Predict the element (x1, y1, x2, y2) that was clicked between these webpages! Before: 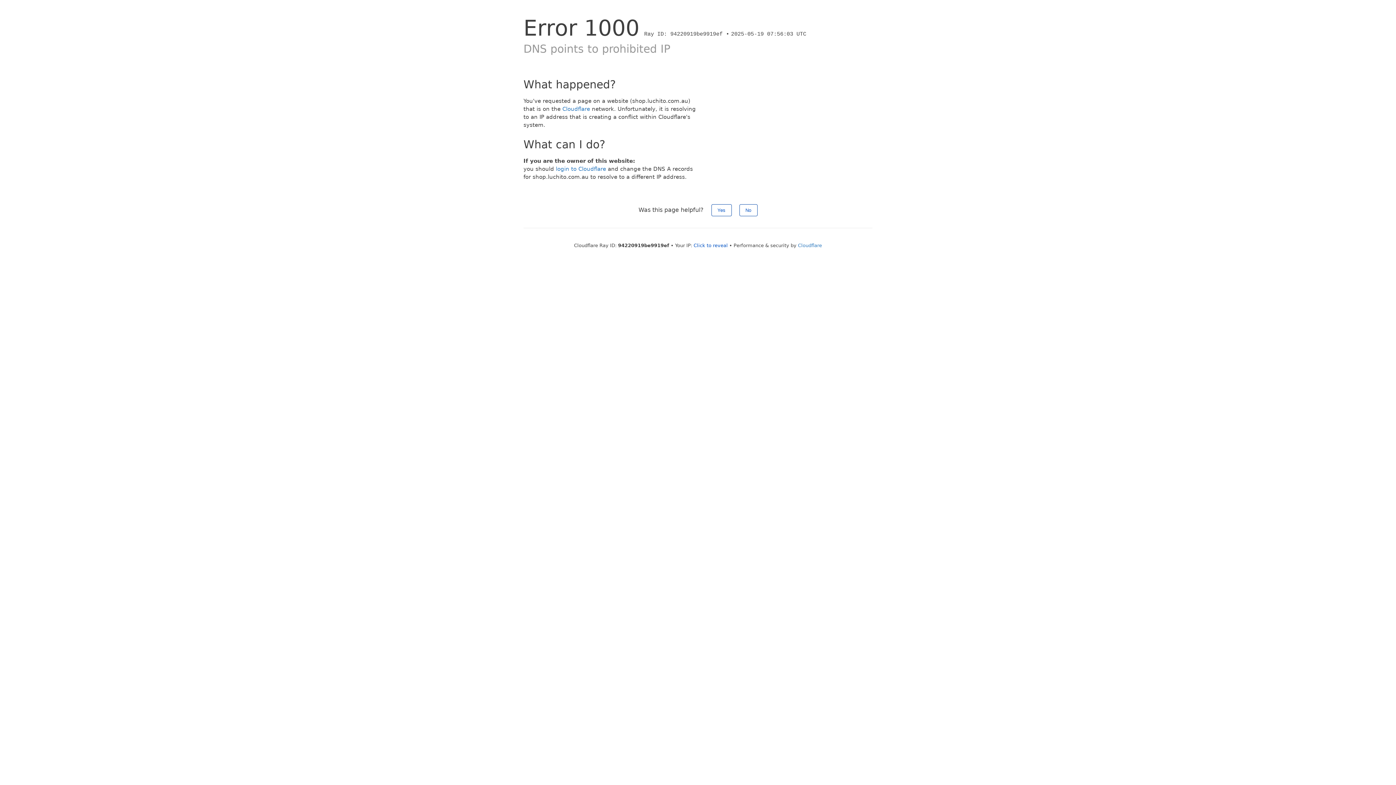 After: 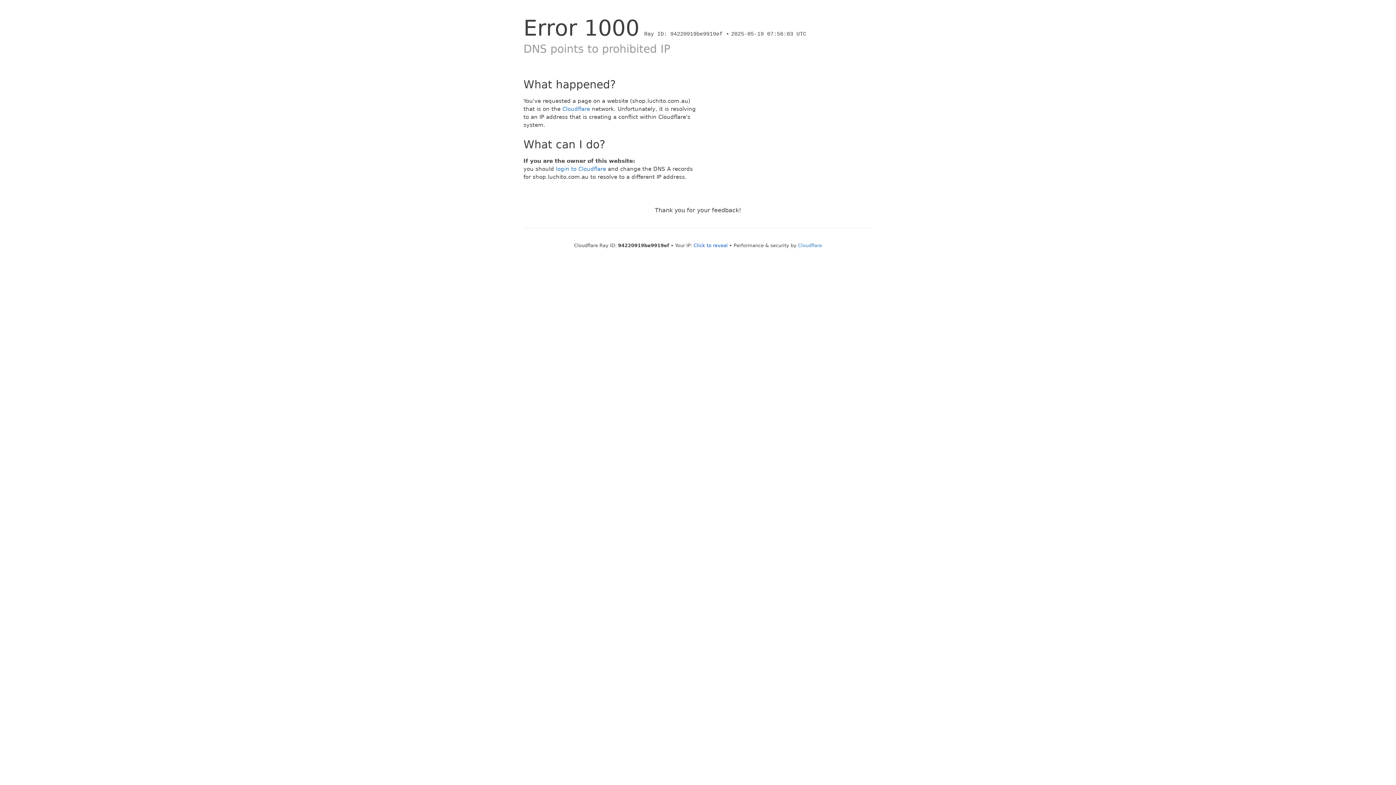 Action: label: Yes bbox: (711, 204, 731, 216)